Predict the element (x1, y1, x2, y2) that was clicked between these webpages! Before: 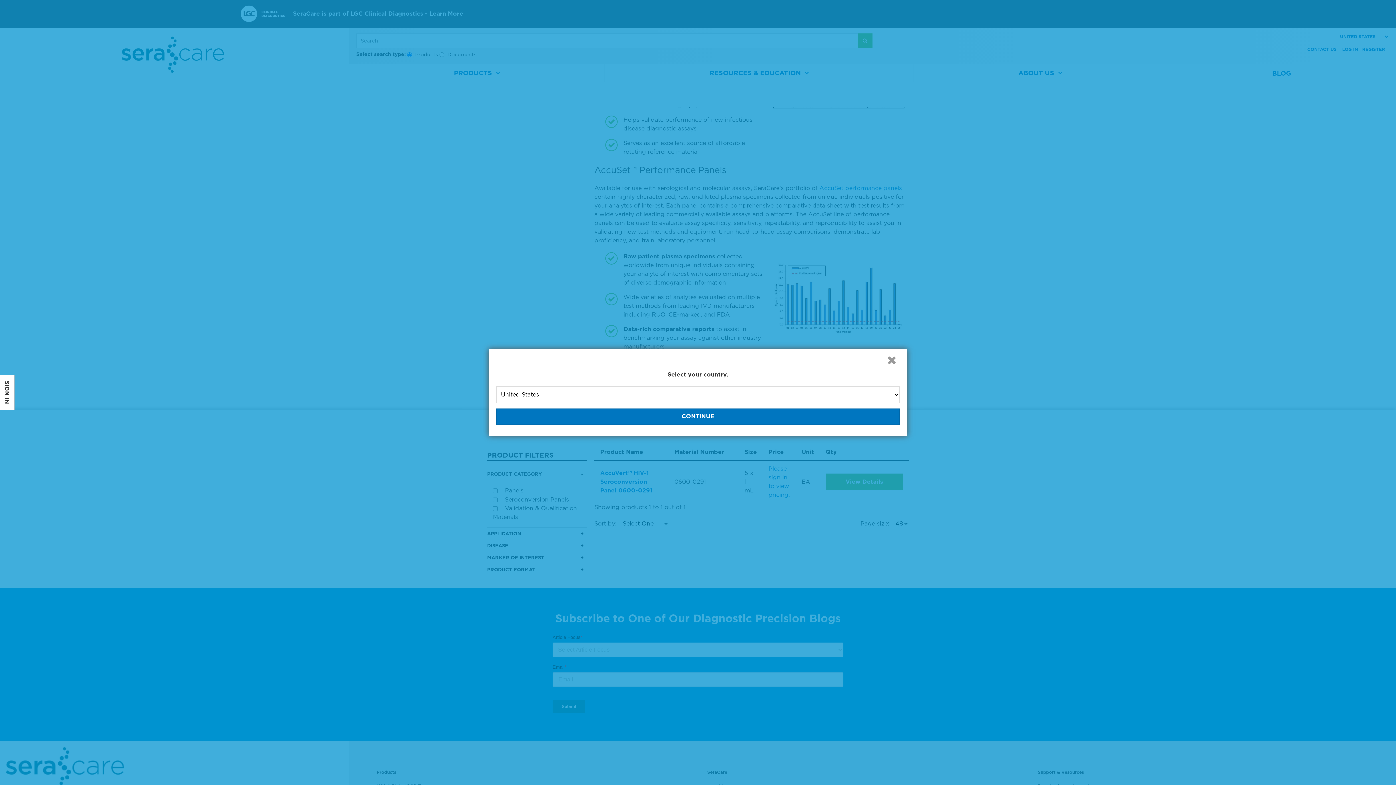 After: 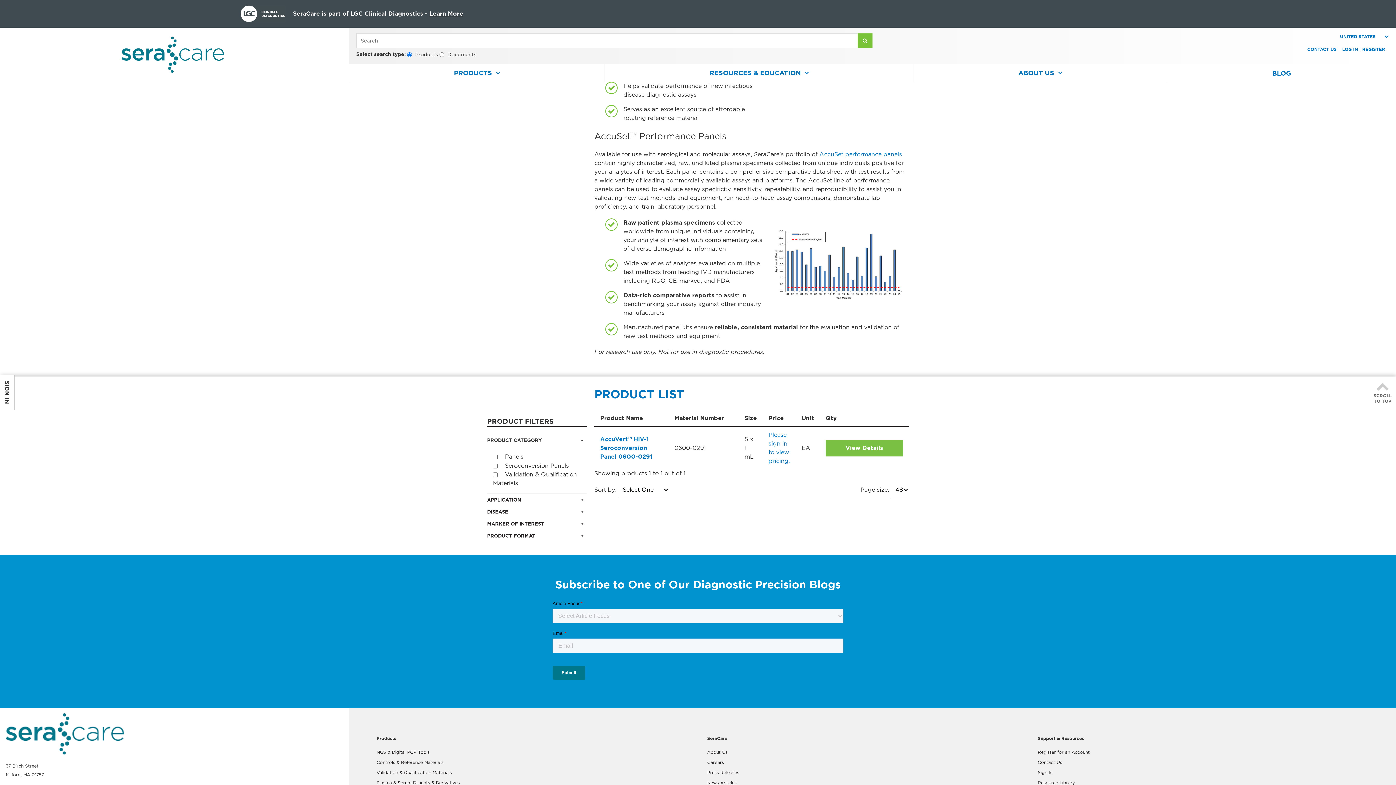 Action: bbox: (886, 354, 897, 366)